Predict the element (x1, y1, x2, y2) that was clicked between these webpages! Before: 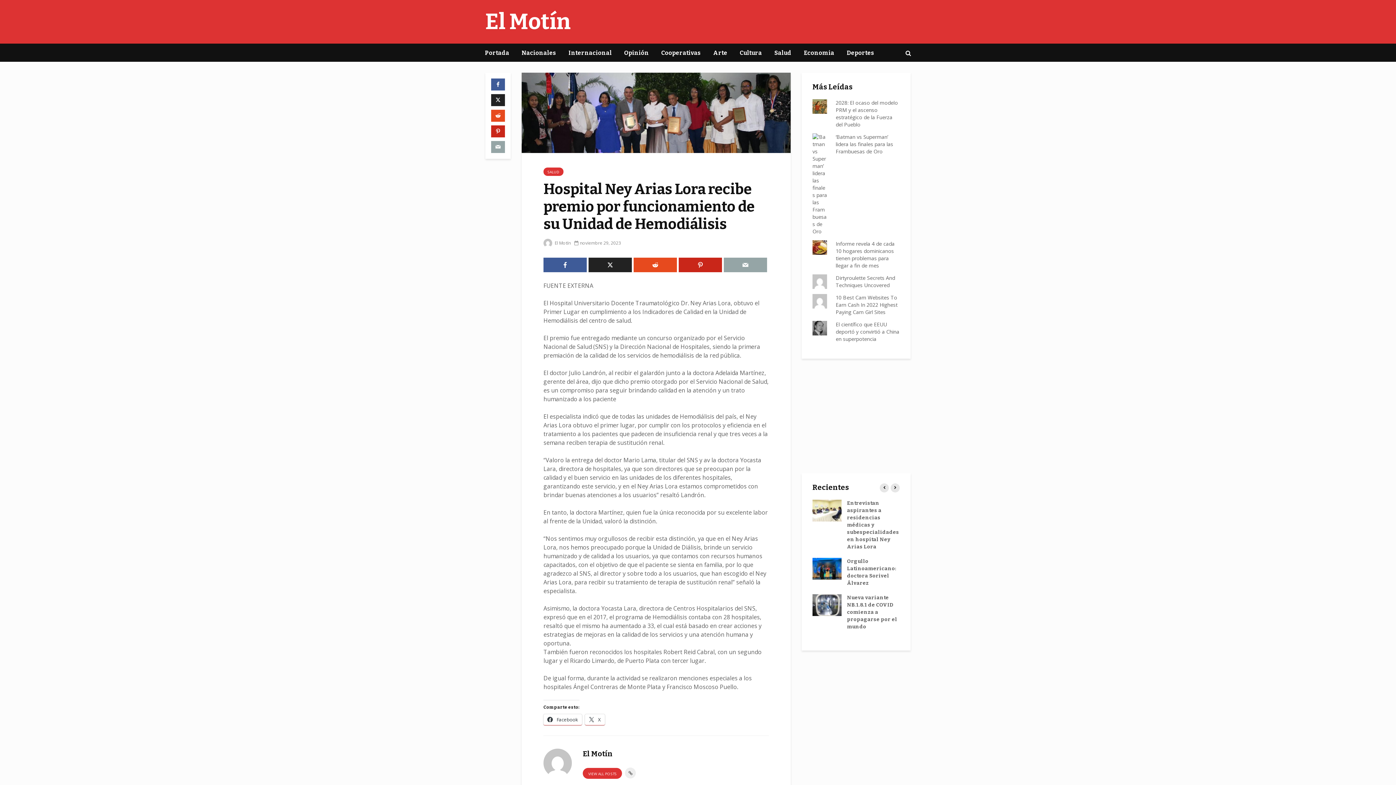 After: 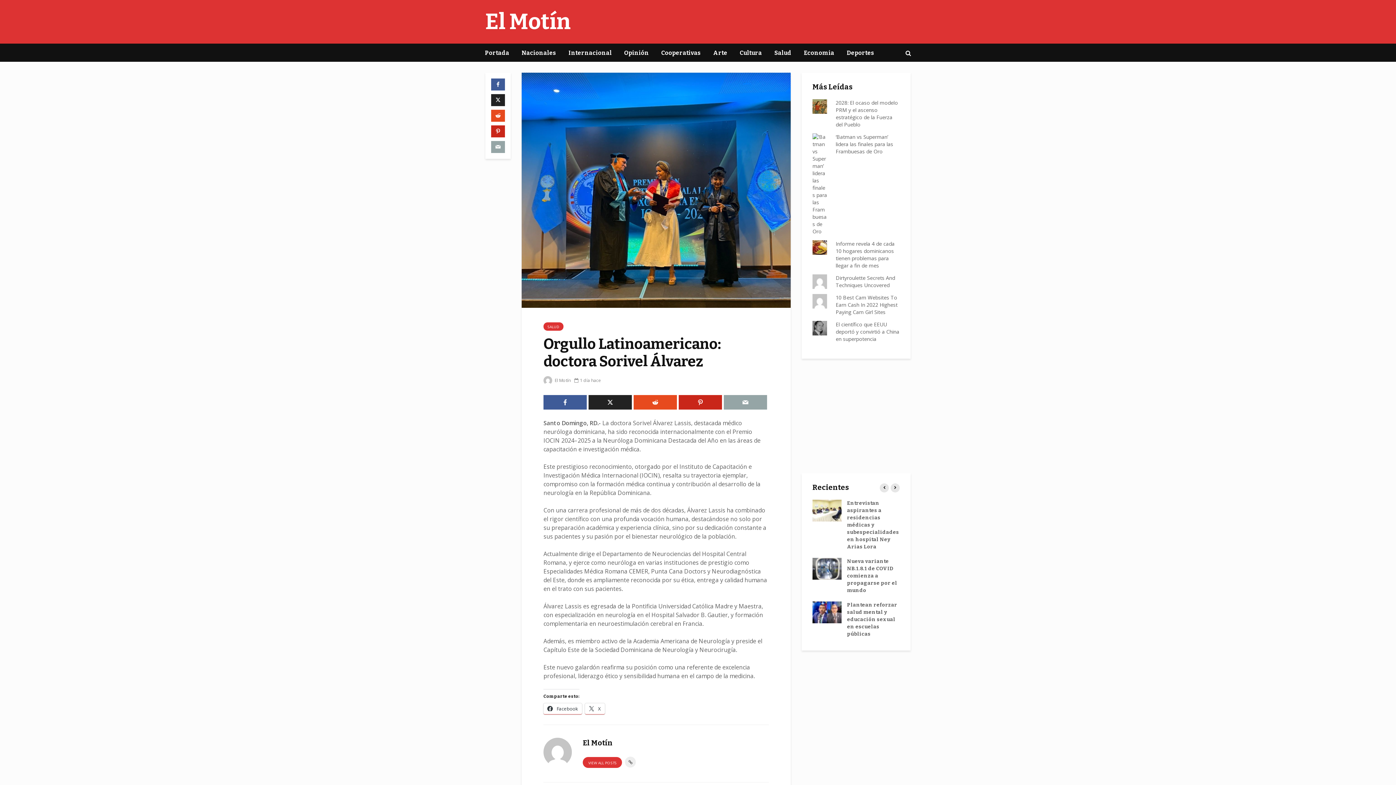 Action: bbox: (812, 565, 841, 571)